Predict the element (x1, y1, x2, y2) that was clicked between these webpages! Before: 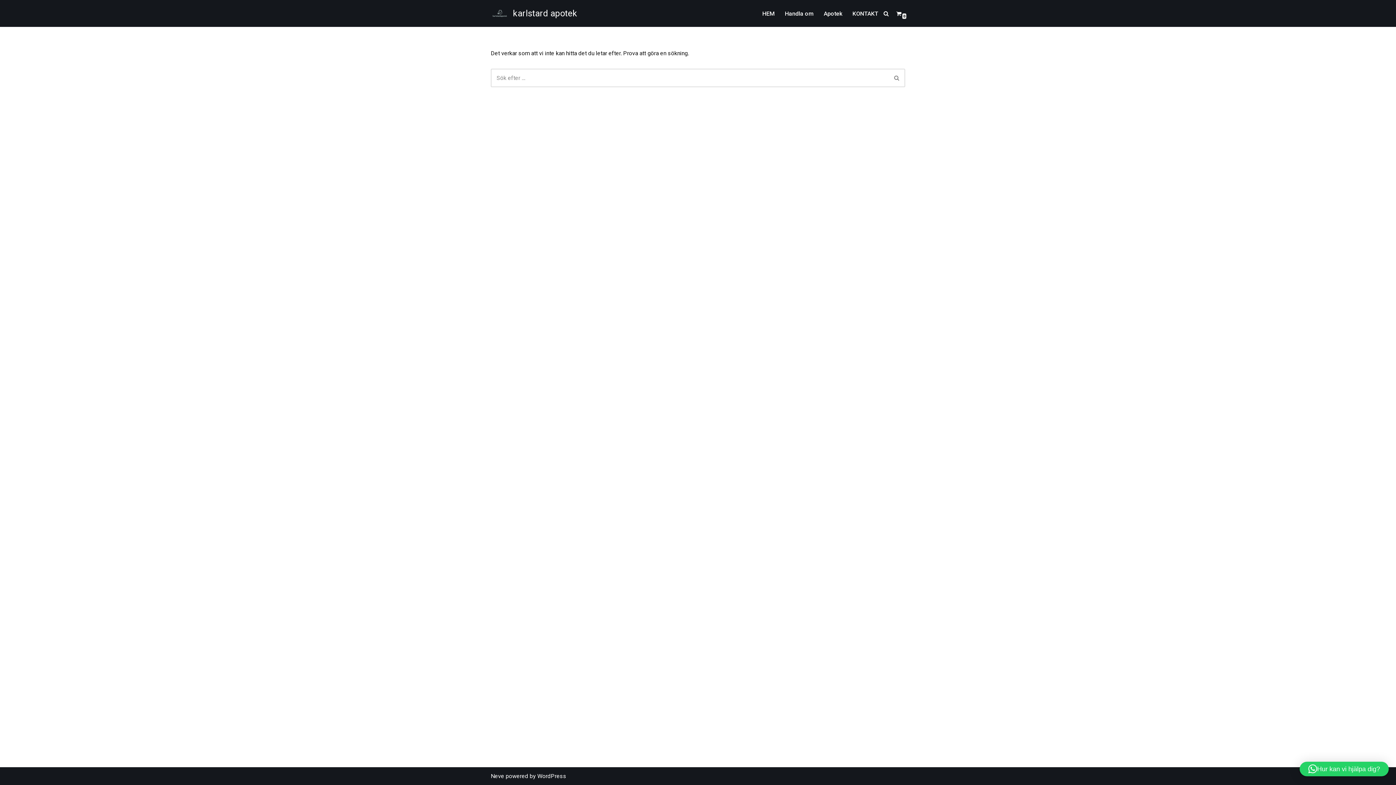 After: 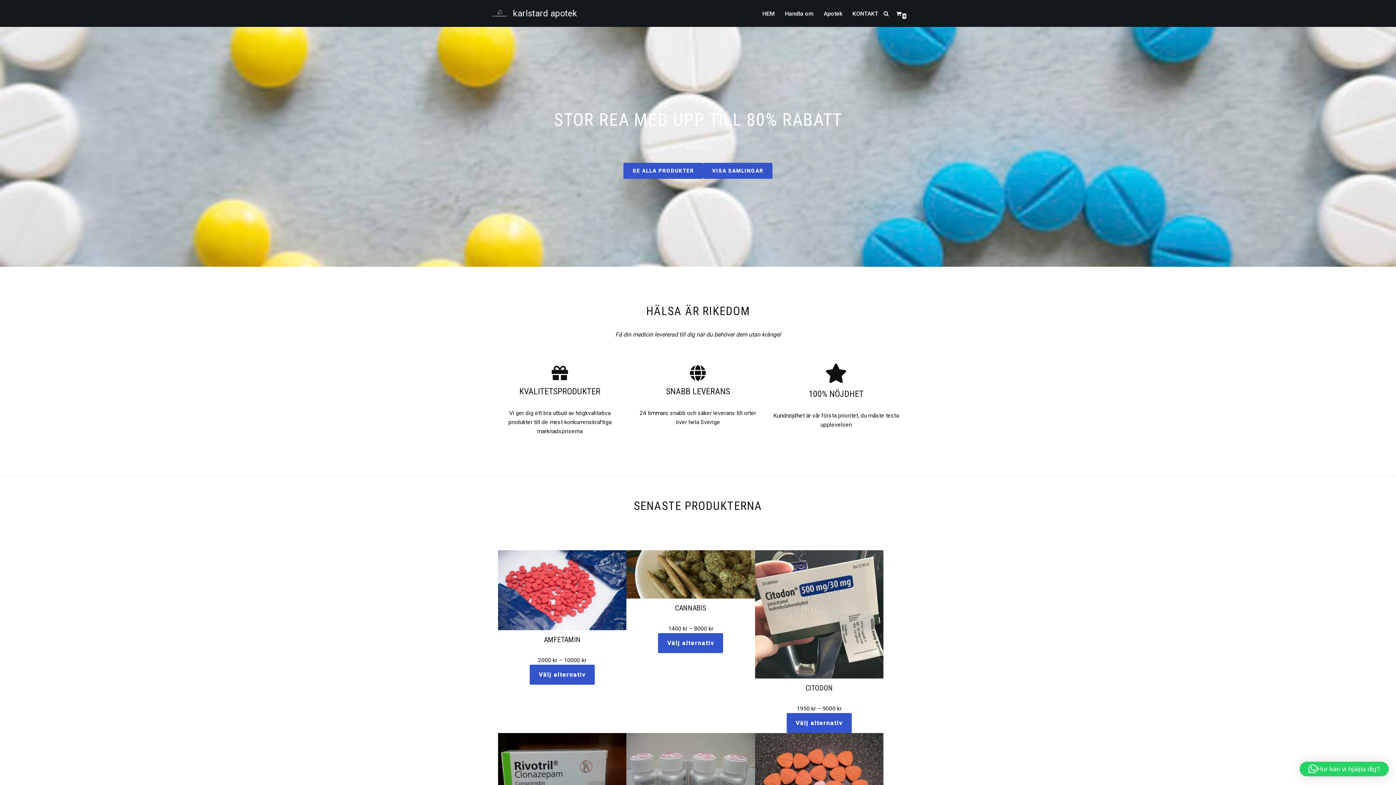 Action: bbox: (490, 6, 577, 20) label: karlstard apotek Köp billiga piller